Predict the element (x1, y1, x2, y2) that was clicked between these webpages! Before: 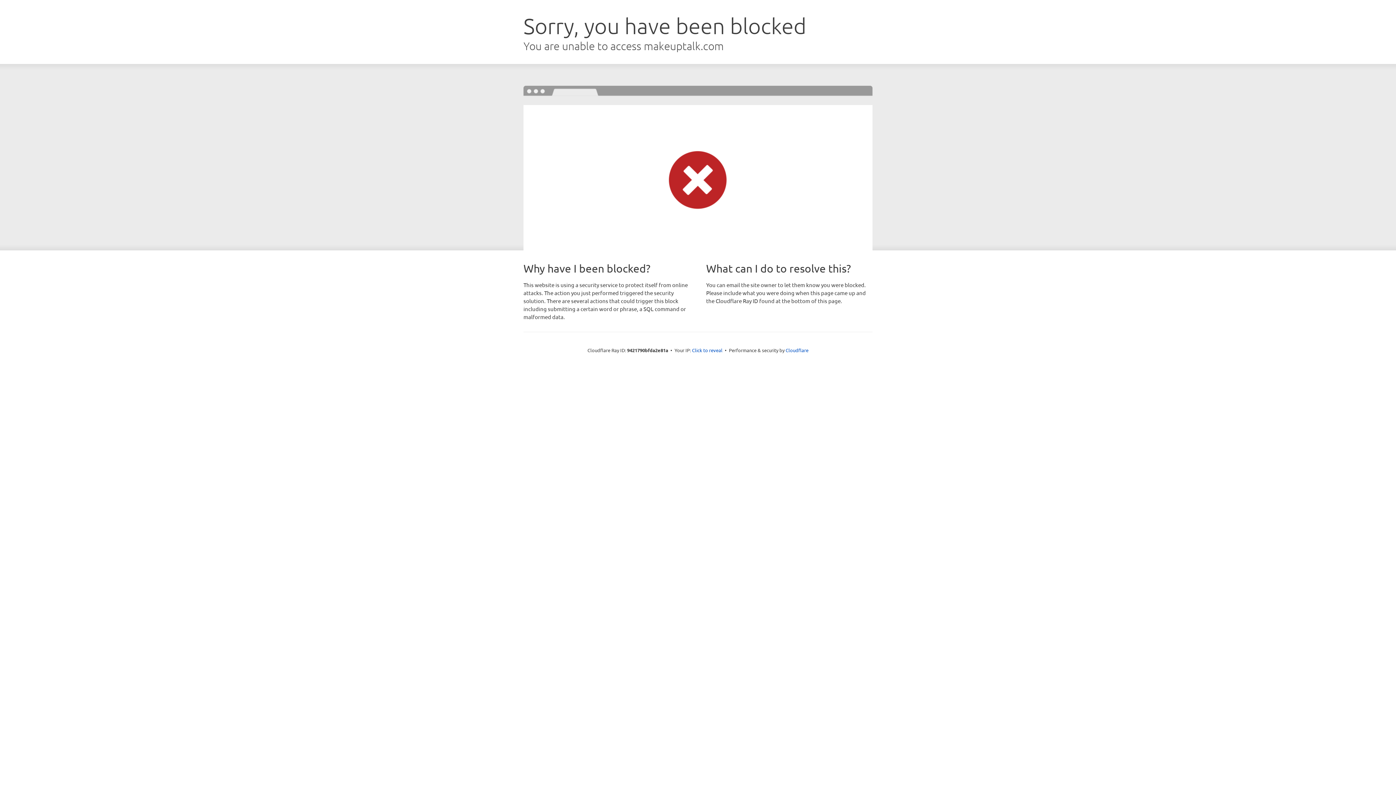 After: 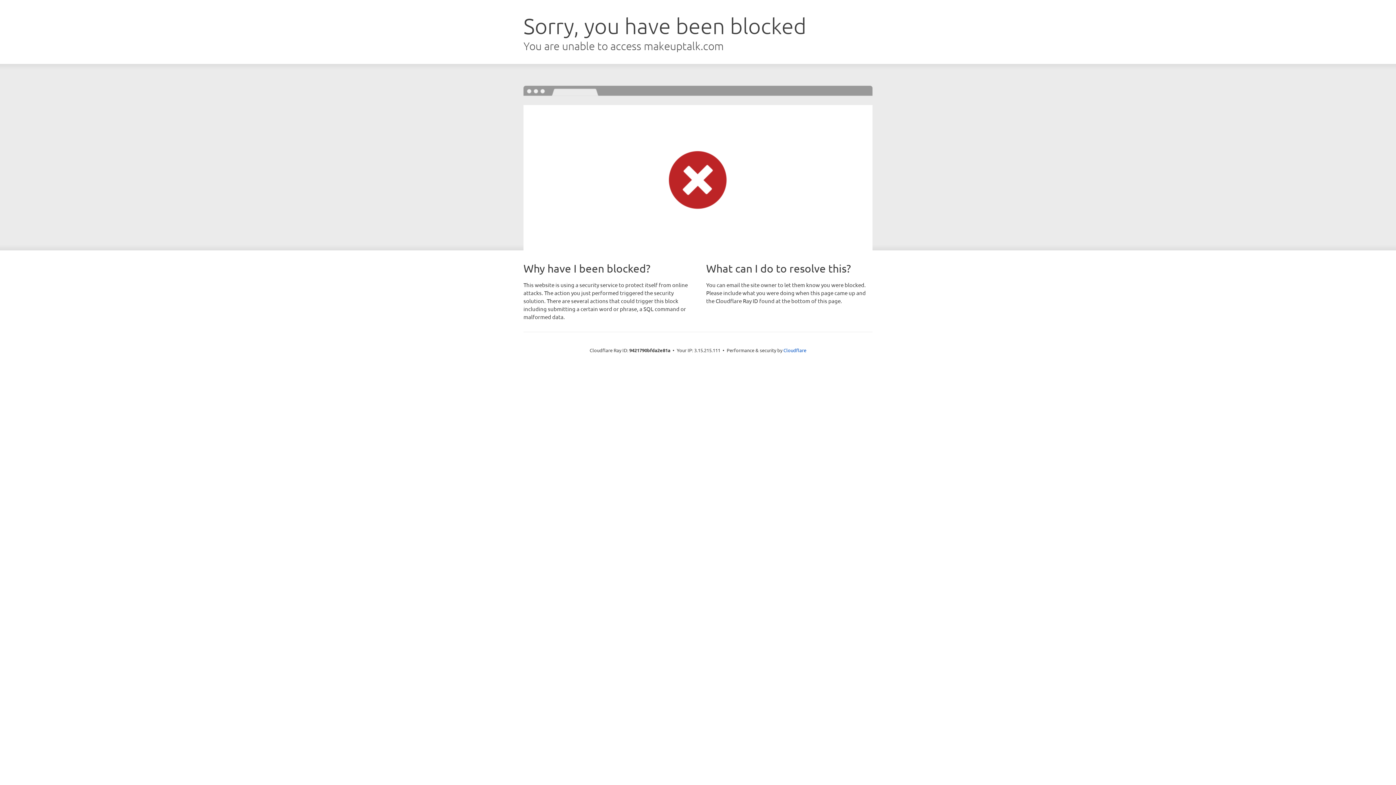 Action: bbox: (692, 346, 722, 353) label: Click to reveal